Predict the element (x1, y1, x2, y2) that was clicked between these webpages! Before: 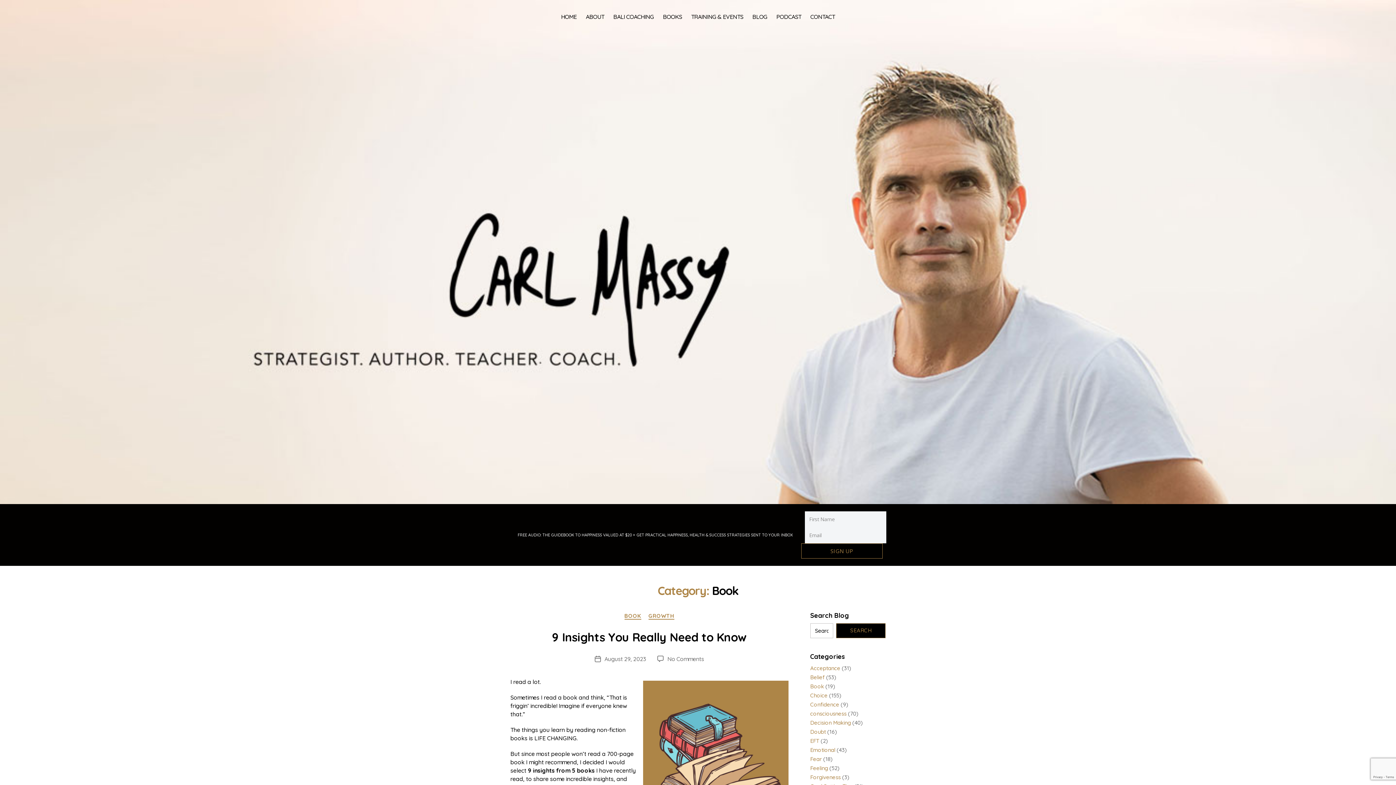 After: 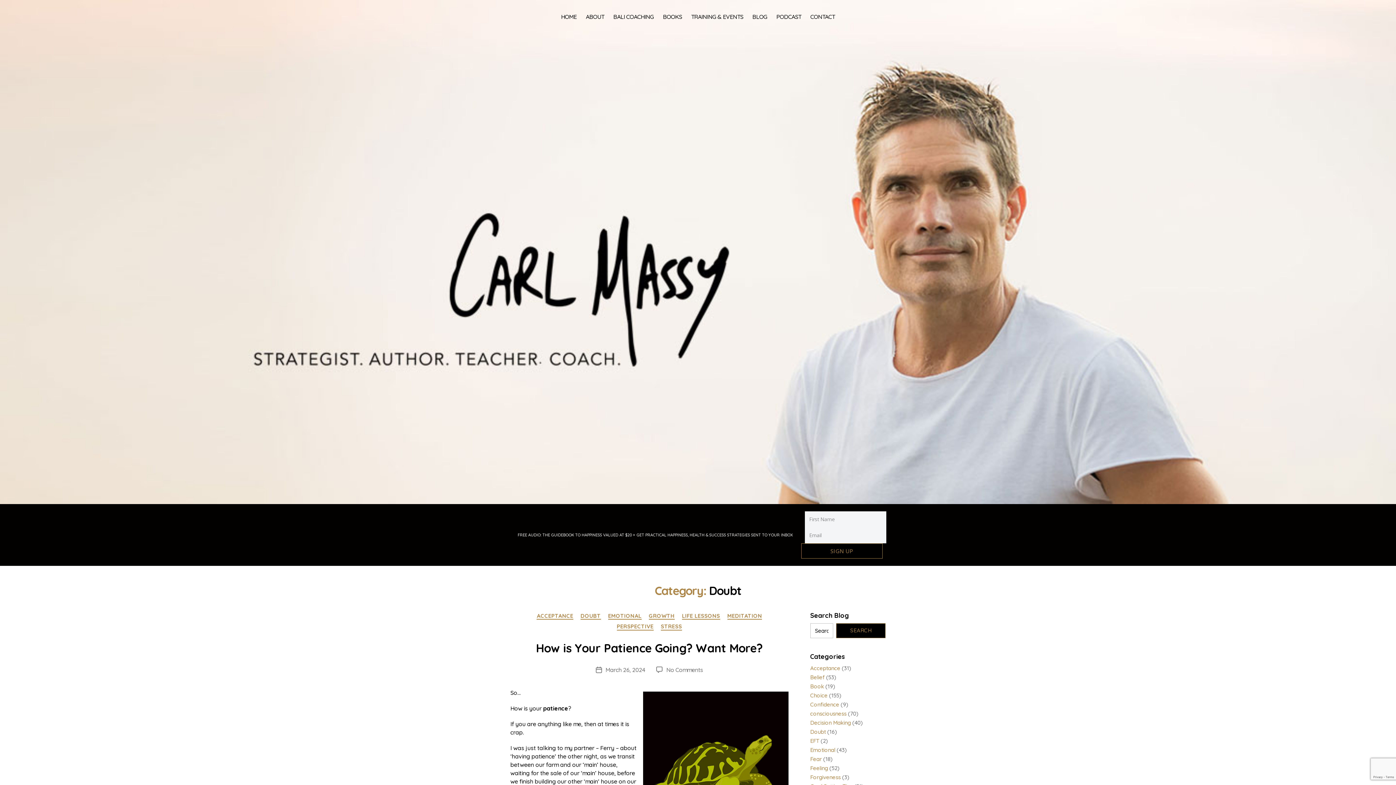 Action: bbox: (810, 728, 826, 735) label: Doubt